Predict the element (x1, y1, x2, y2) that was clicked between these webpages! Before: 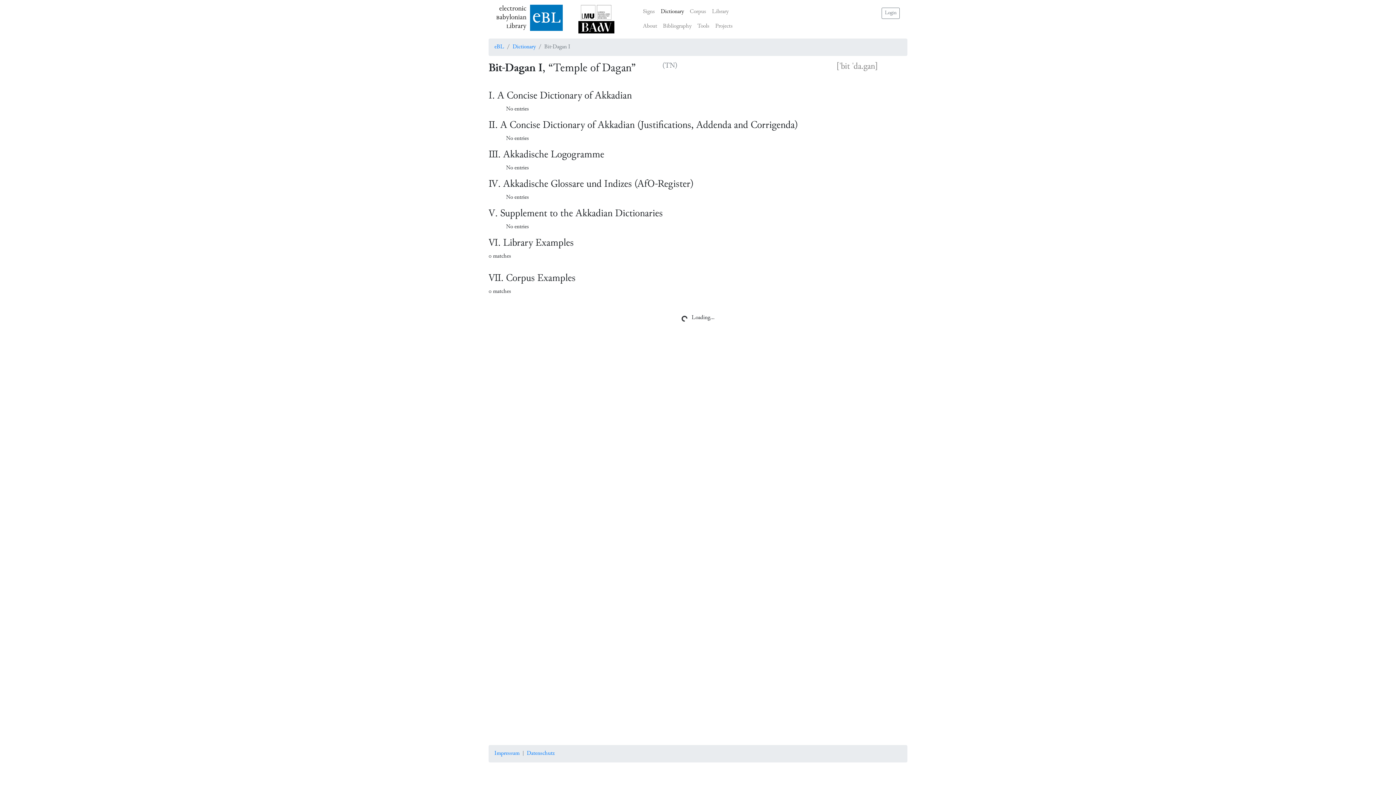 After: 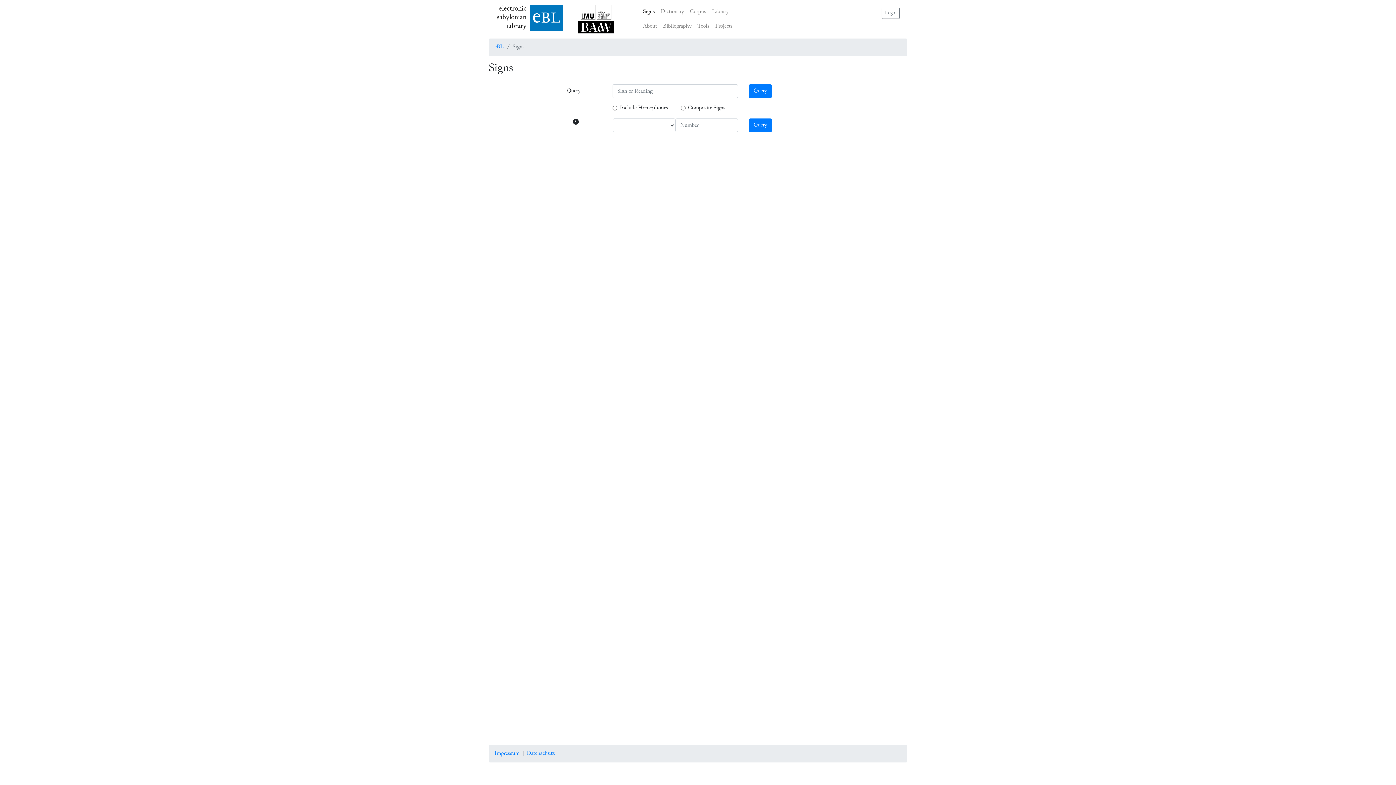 Action: bbox: (640, 4, 658, 19) label: Signs